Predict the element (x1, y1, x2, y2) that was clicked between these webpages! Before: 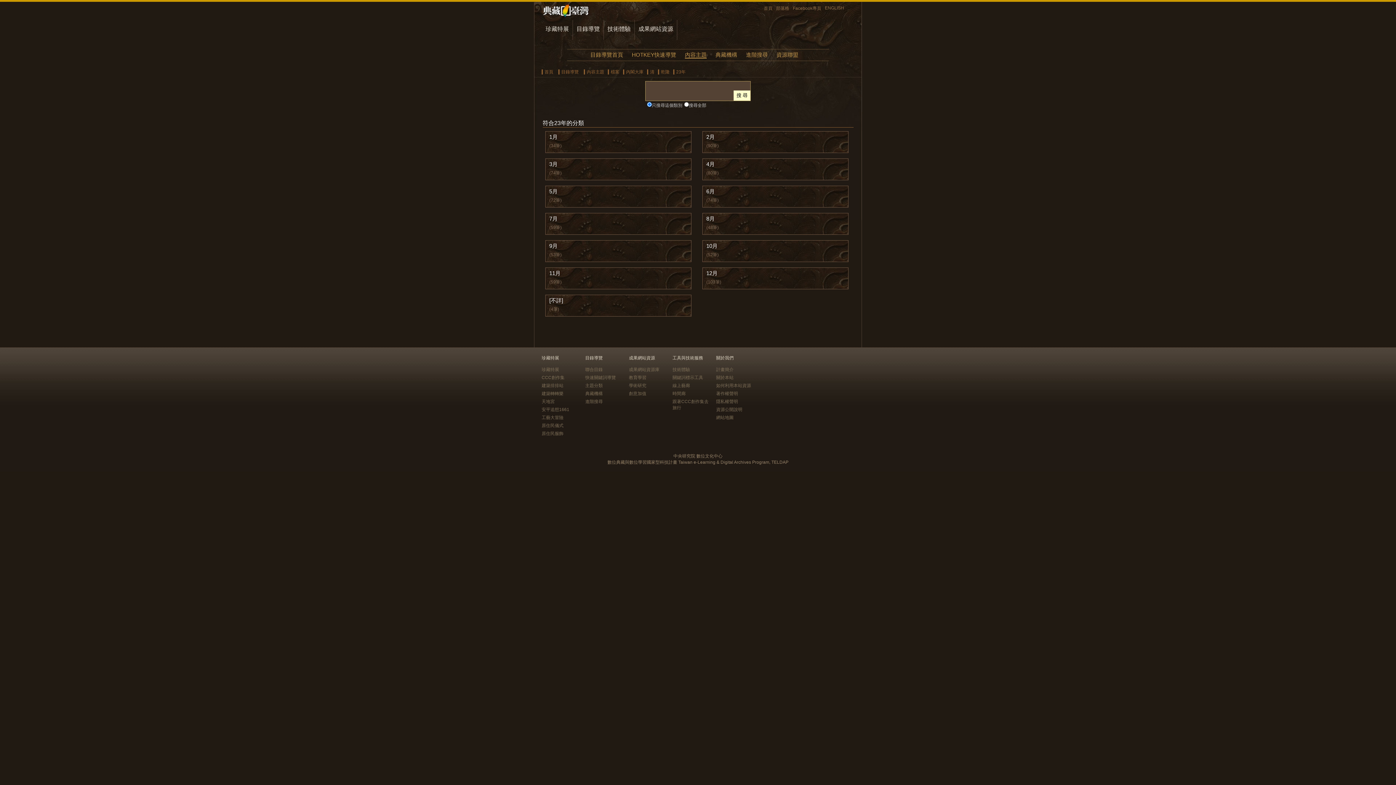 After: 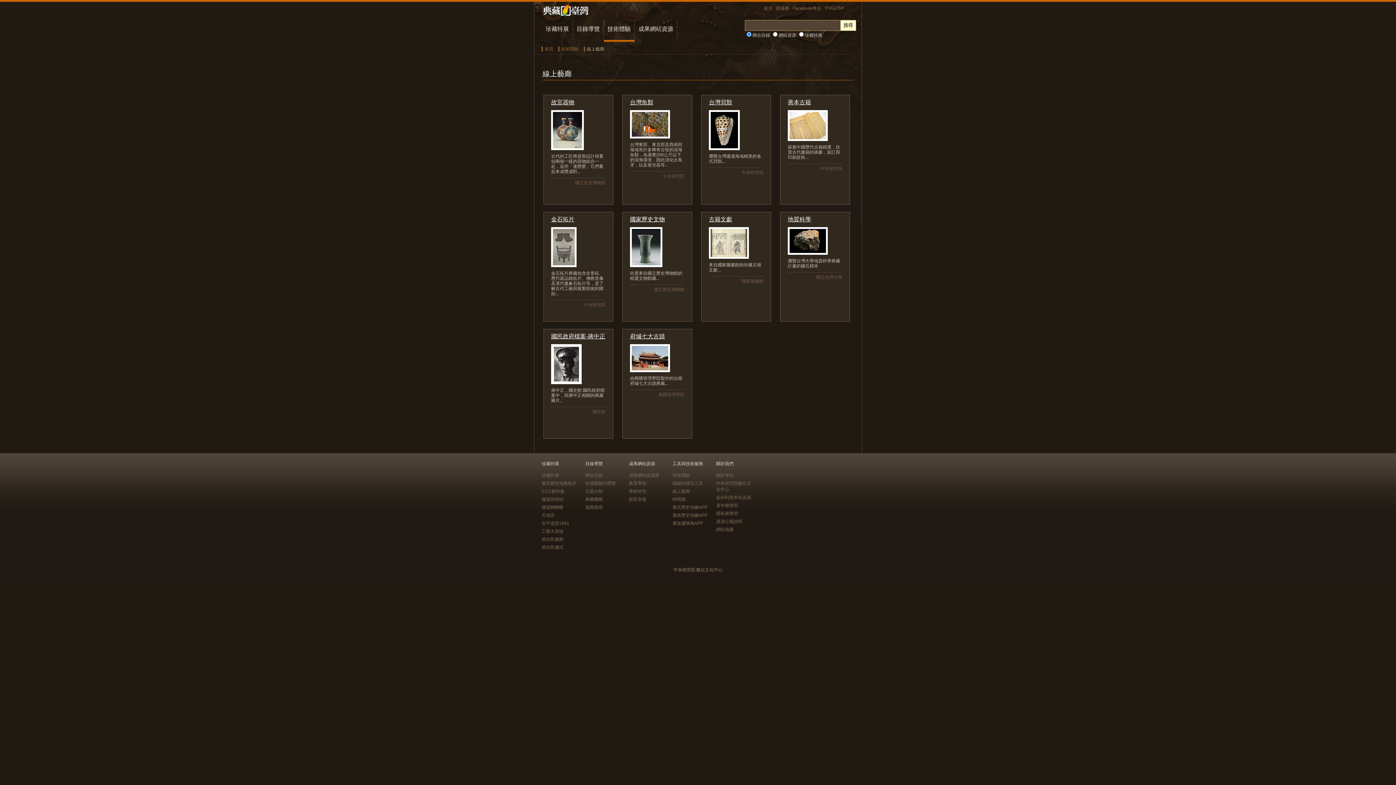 Action: bbox: (672, 383, 690, 388) label: 線上藝廊